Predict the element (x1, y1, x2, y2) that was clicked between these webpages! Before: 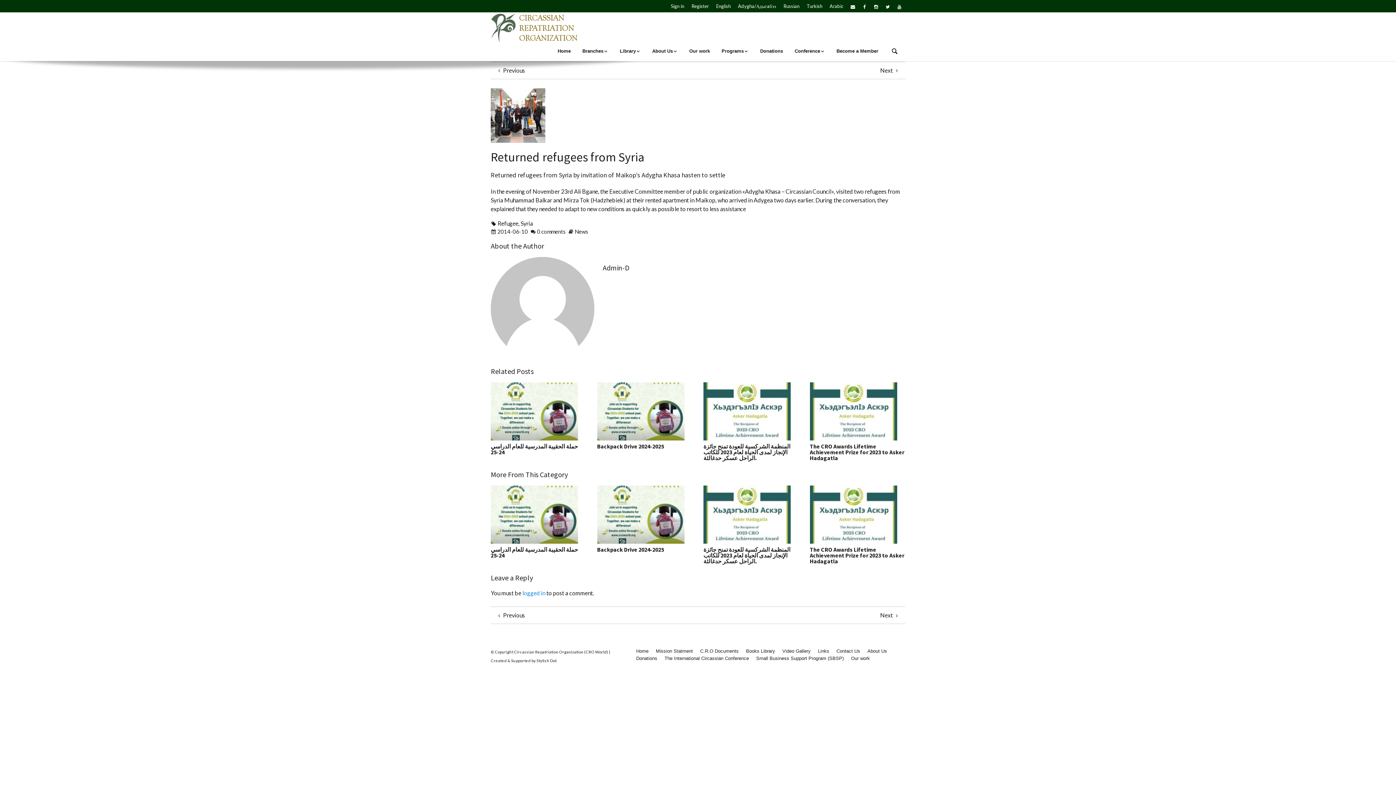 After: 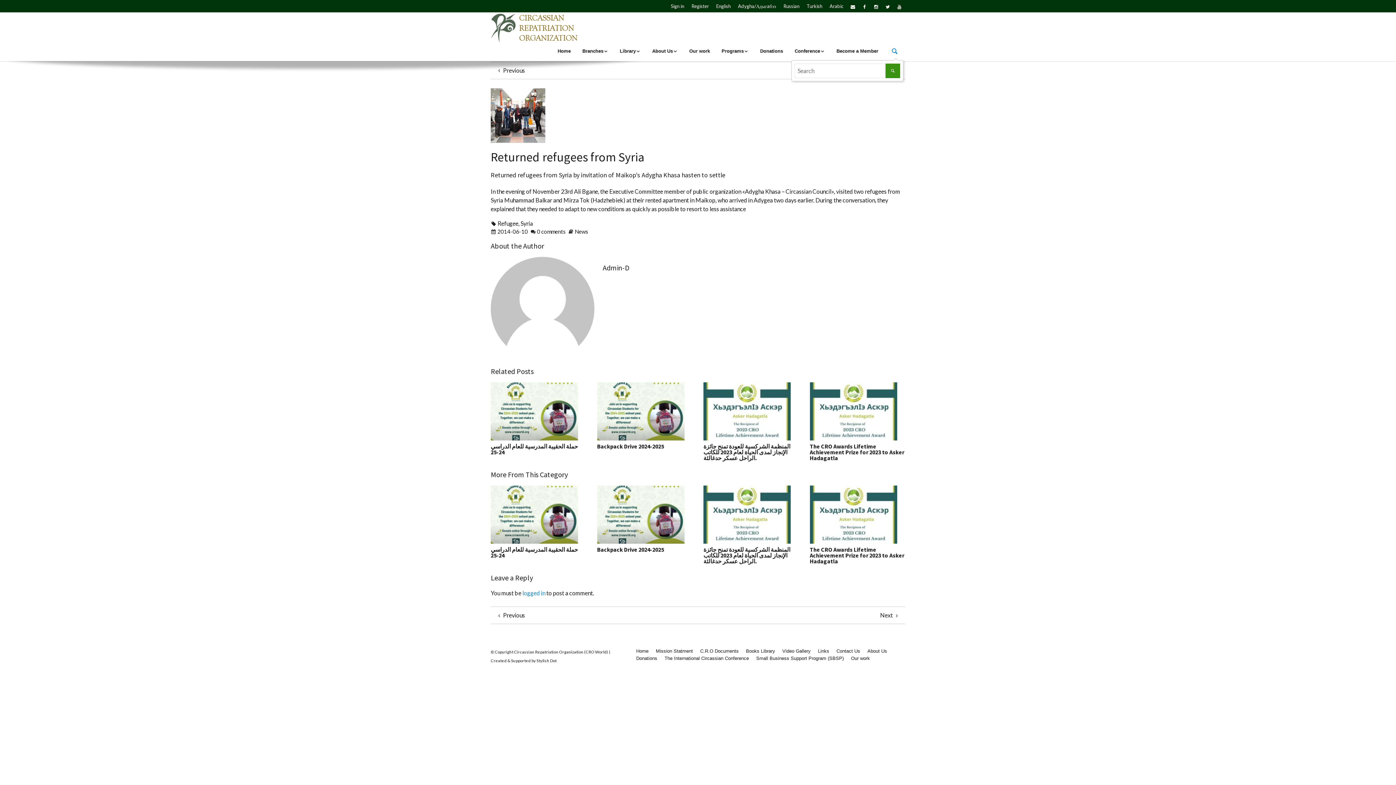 Action: bbox: (884, 43, 905, 60)